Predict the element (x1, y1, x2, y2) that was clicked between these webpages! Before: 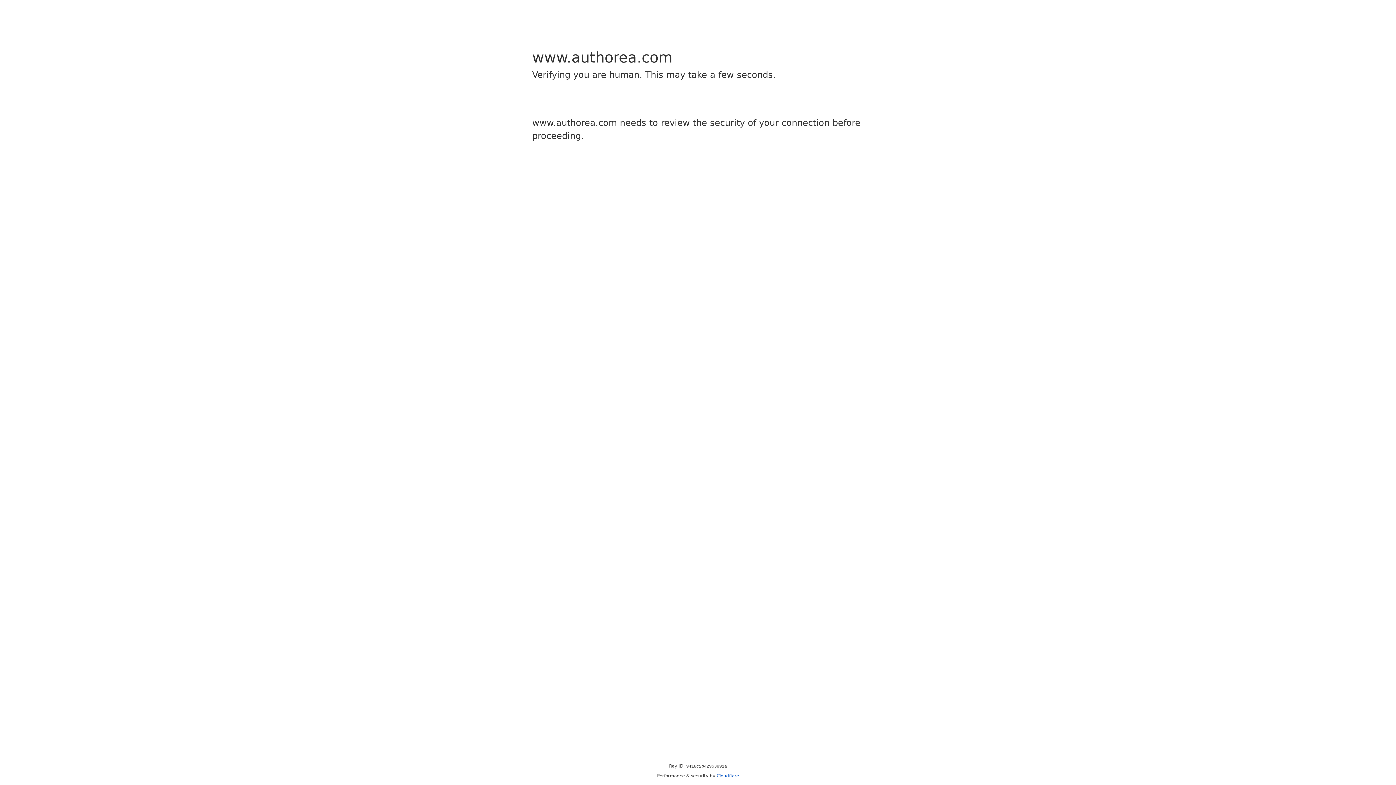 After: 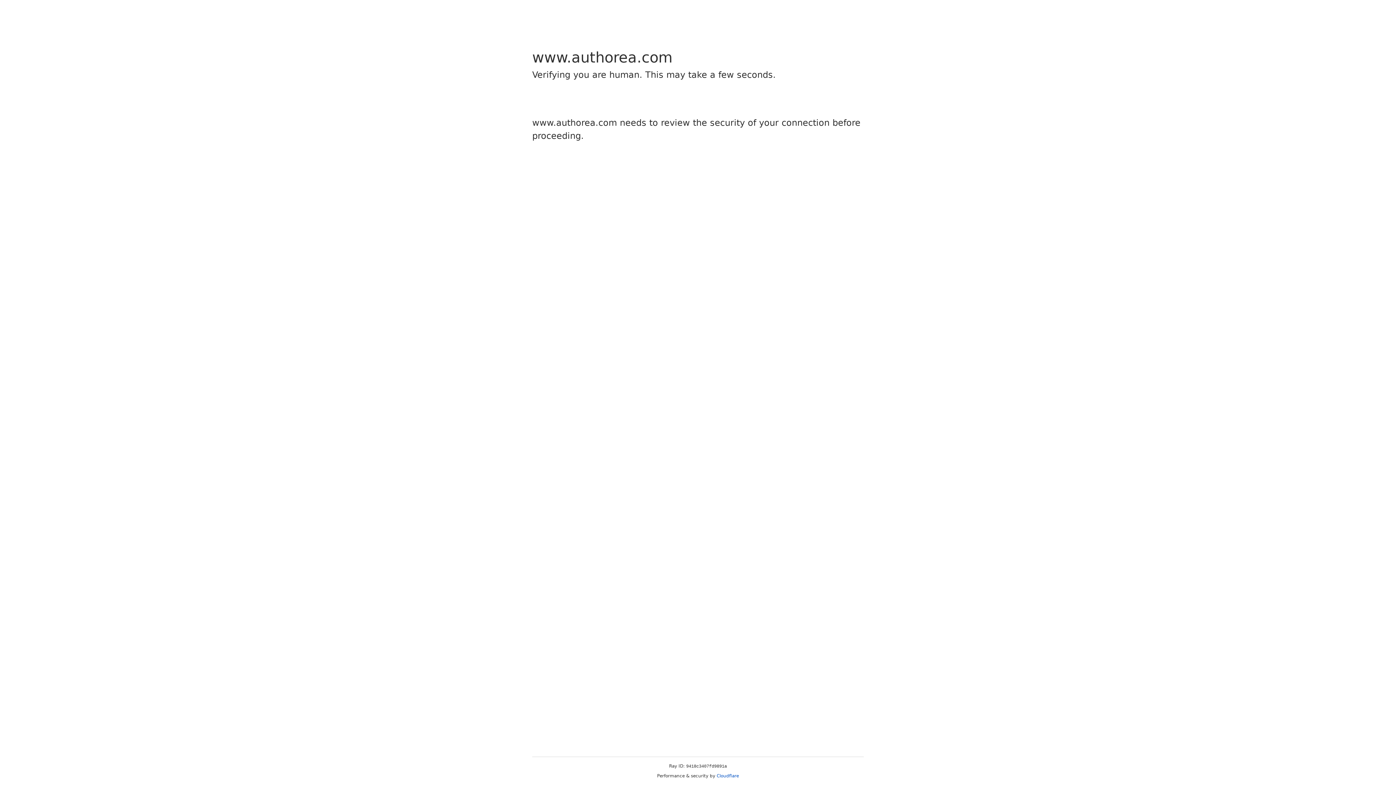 Action: label: Cloudflare bbox: (716, 773, 739, 778)